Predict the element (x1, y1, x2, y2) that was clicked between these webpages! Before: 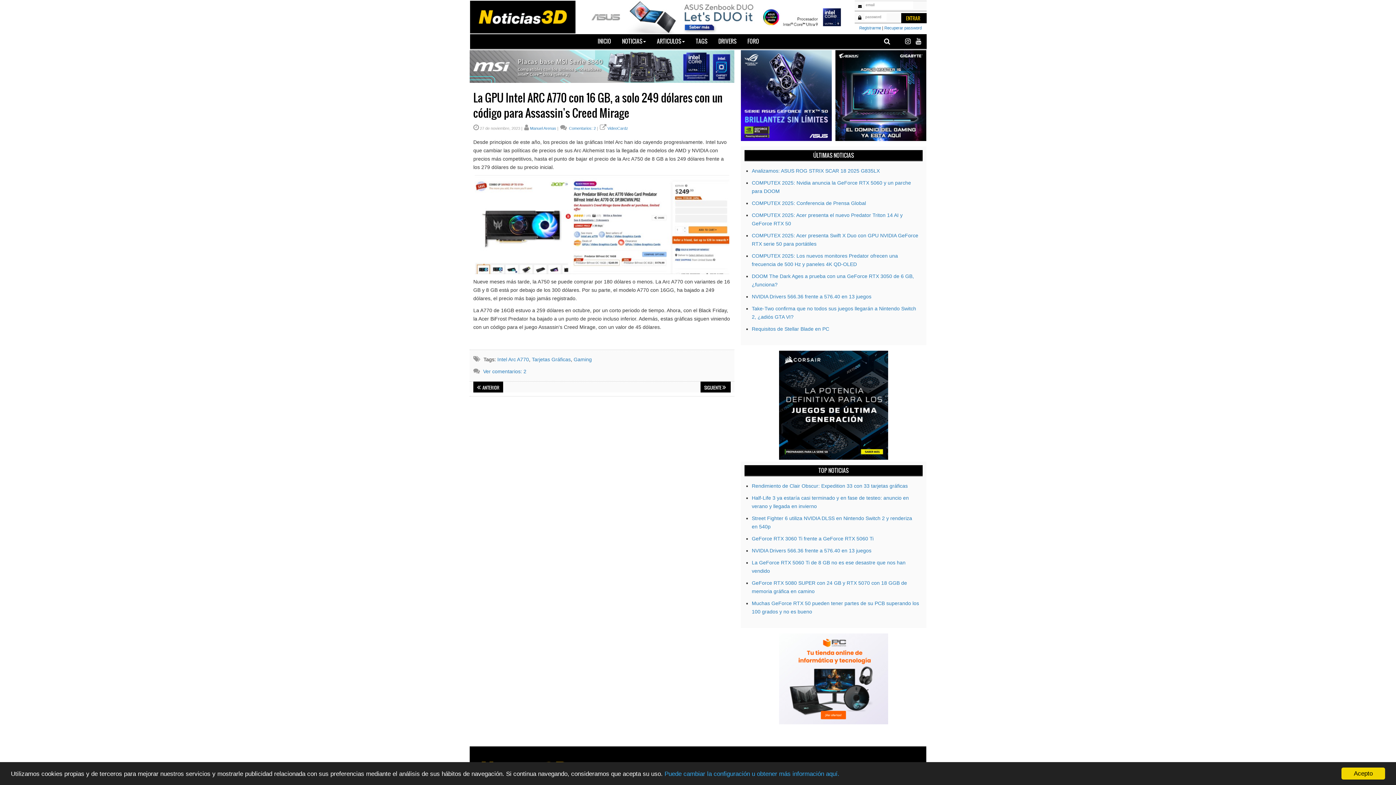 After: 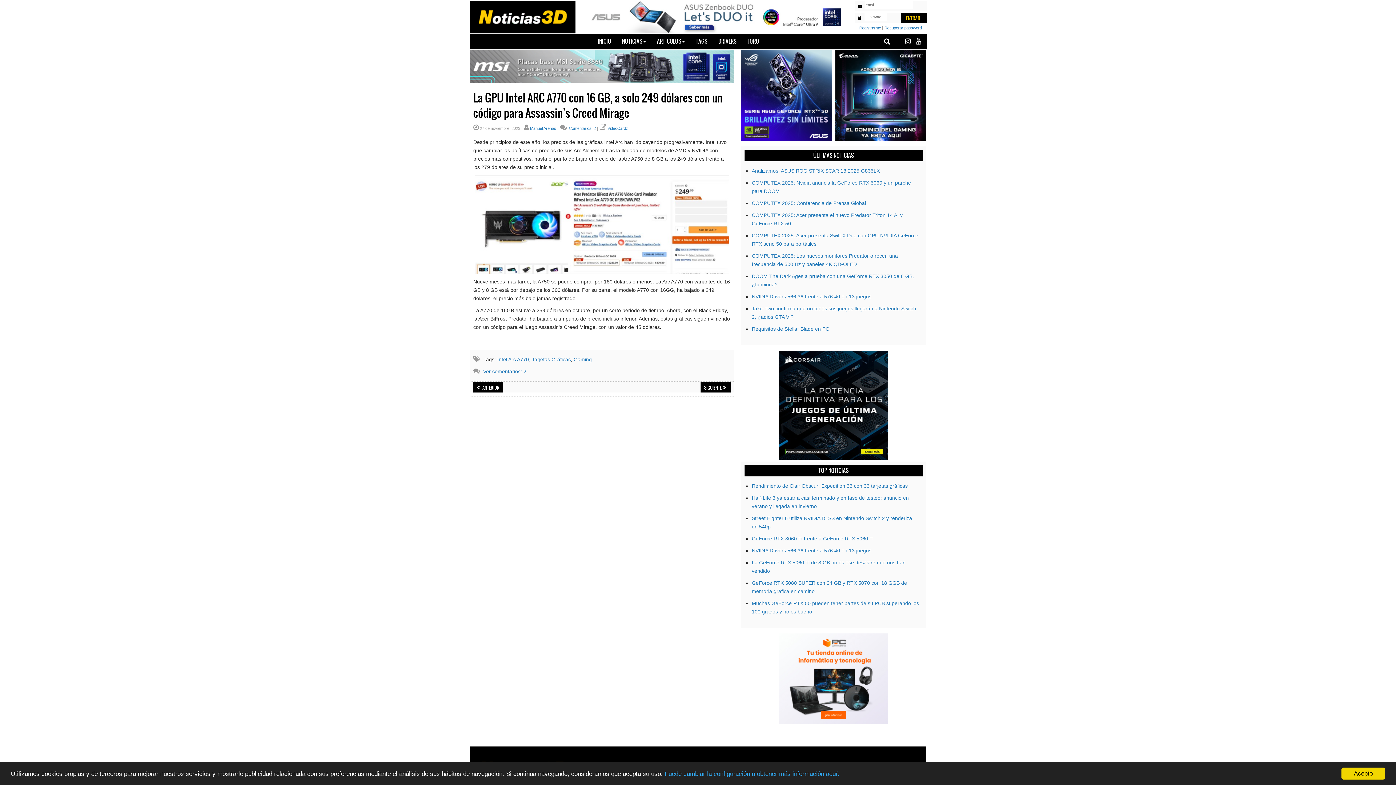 Action: bbox: (779, 350, 888, 460)